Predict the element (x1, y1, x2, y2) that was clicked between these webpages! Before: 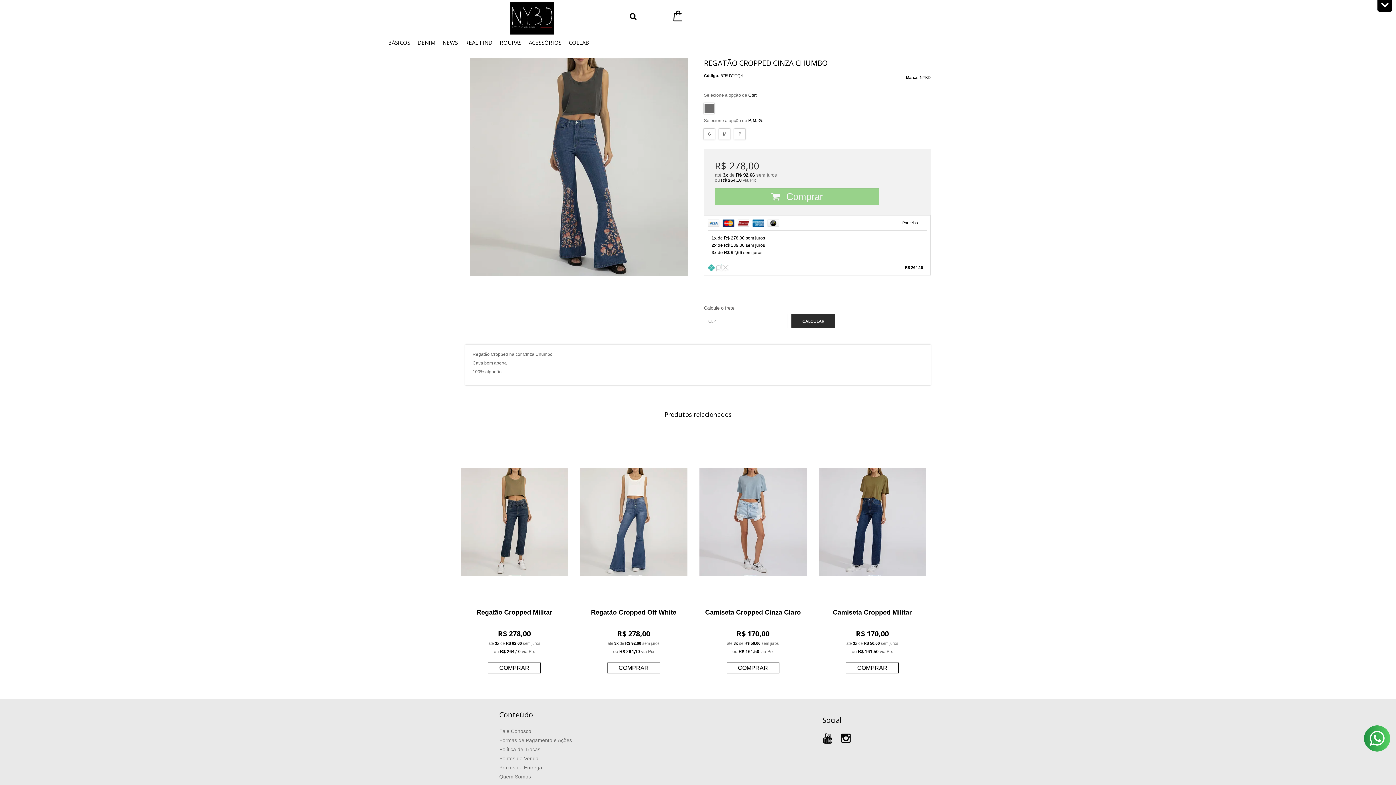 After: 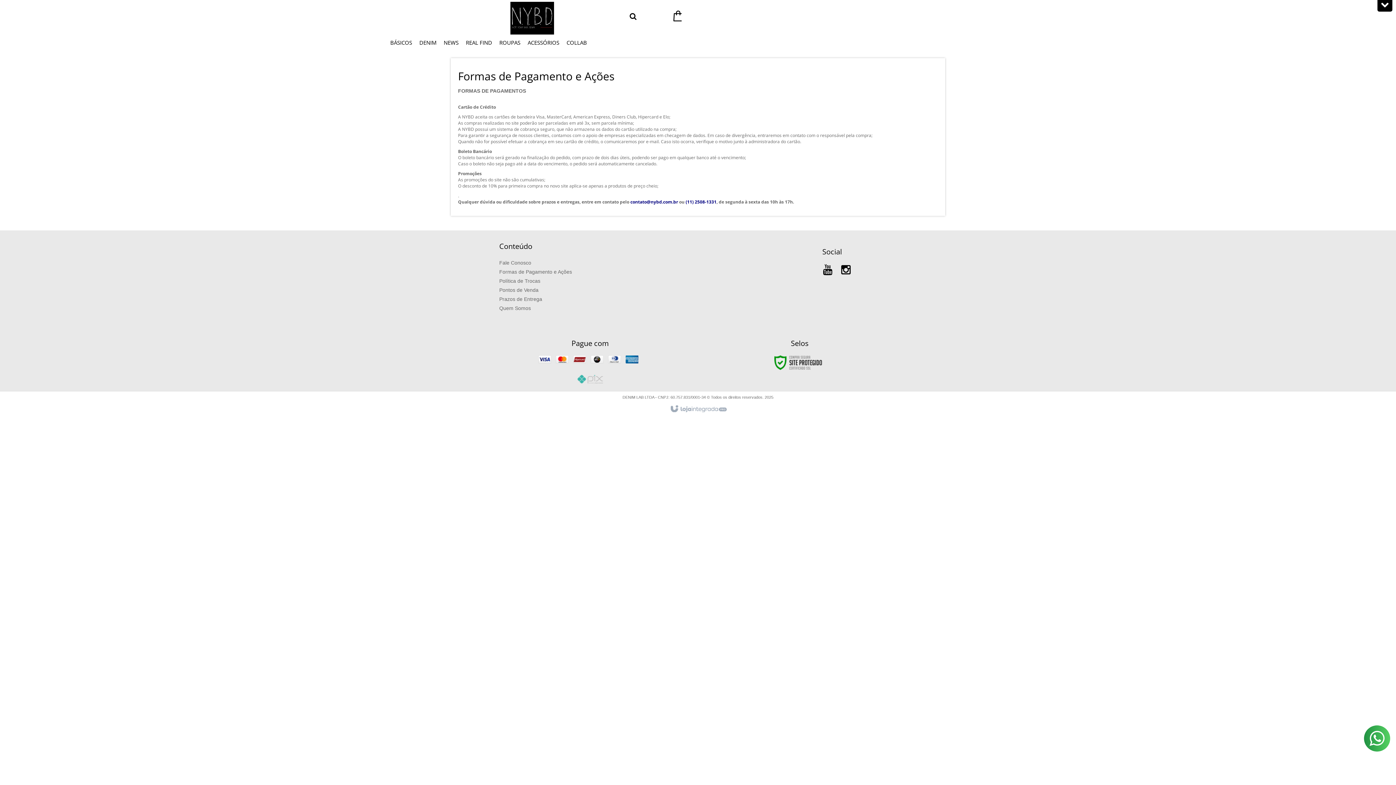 Action: label: Formas de Pagamento e Ações bbox: (499, 736, 594, 745)